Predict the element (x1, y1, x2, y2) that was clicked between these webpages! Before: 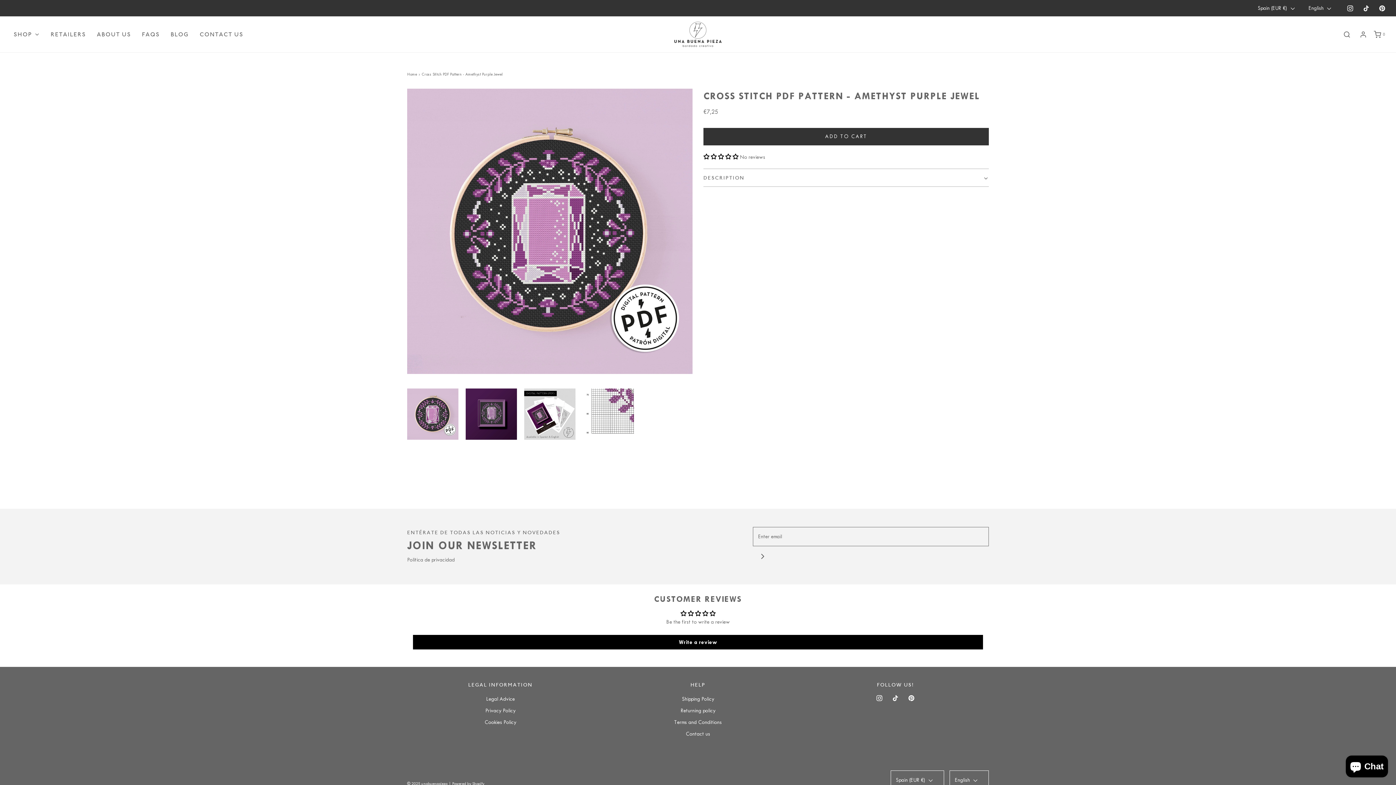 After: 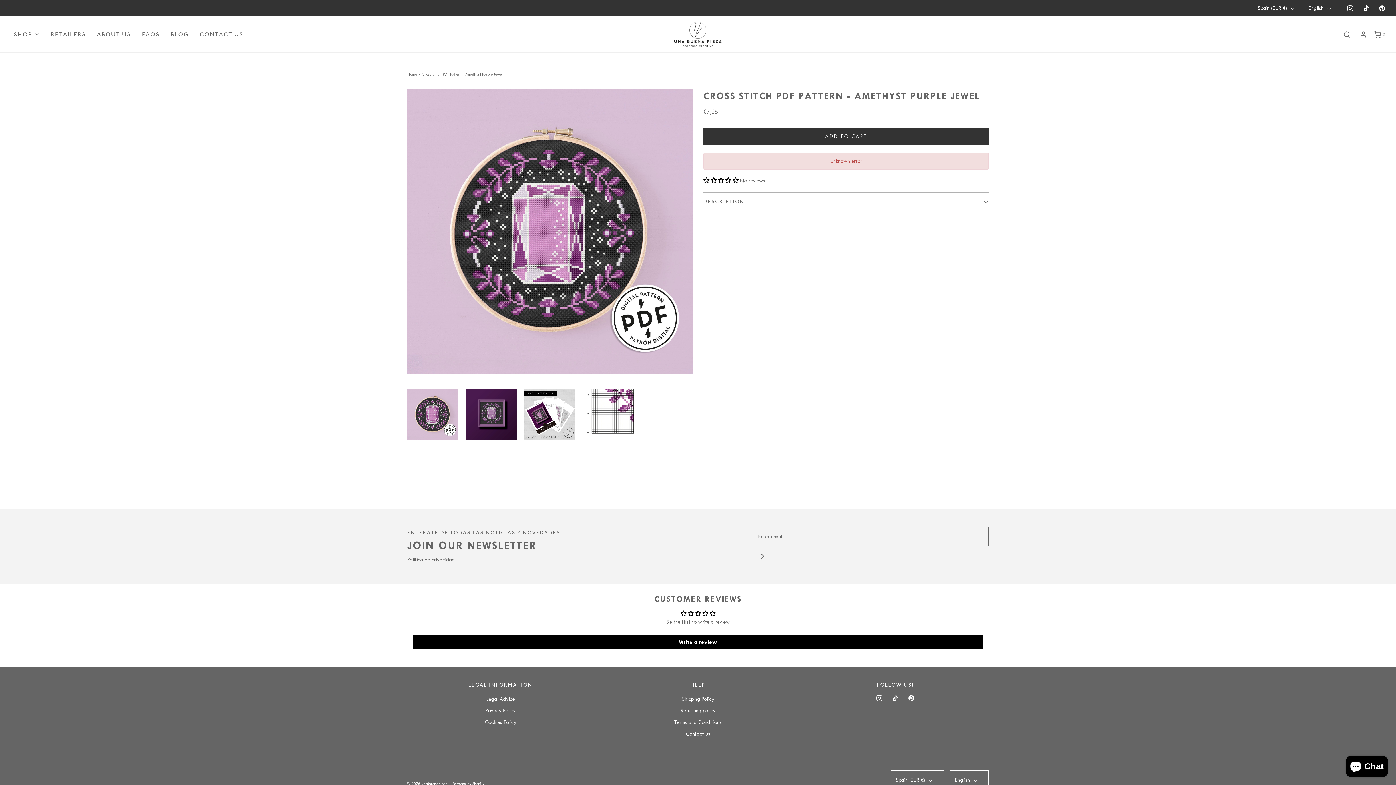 Action: label: ADD TO CART bbox: (703, 128, 989, 145)